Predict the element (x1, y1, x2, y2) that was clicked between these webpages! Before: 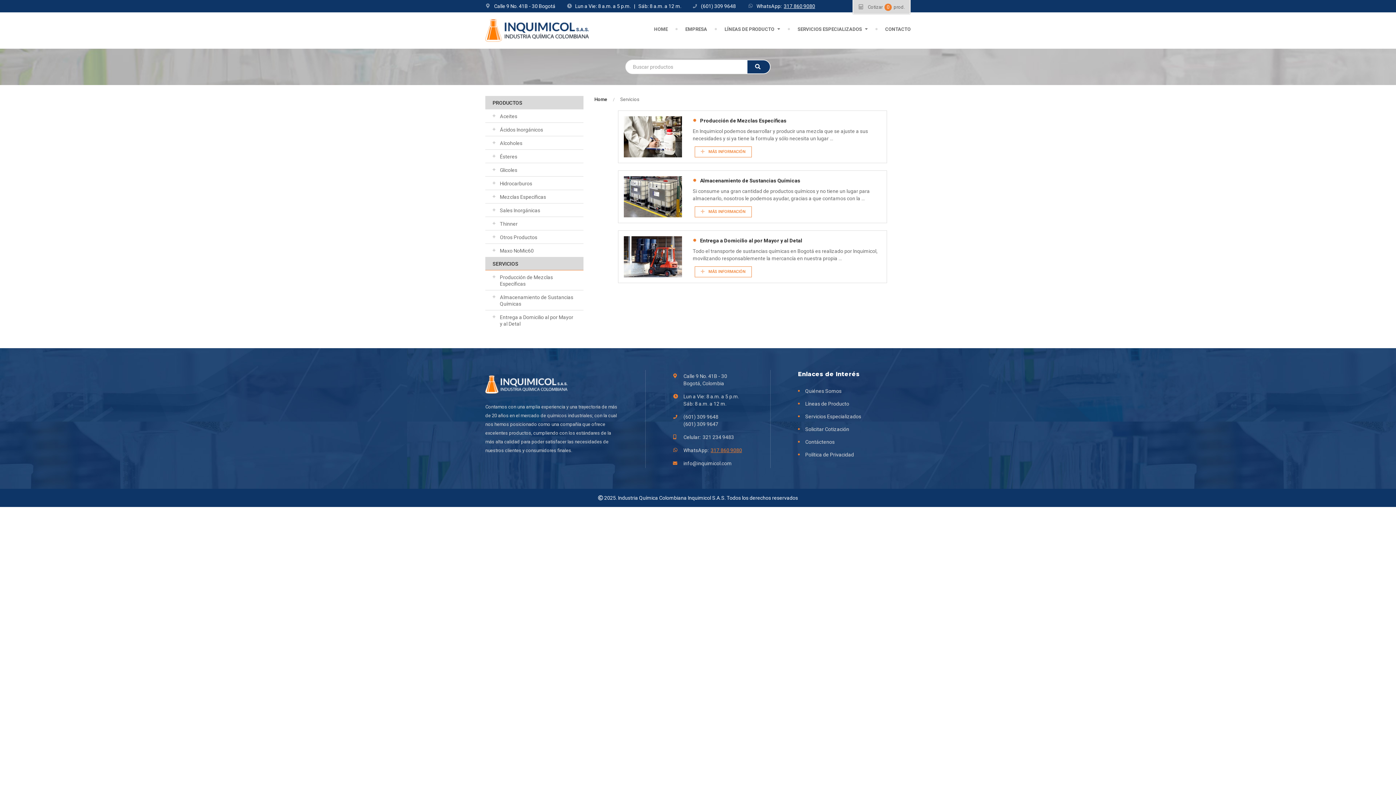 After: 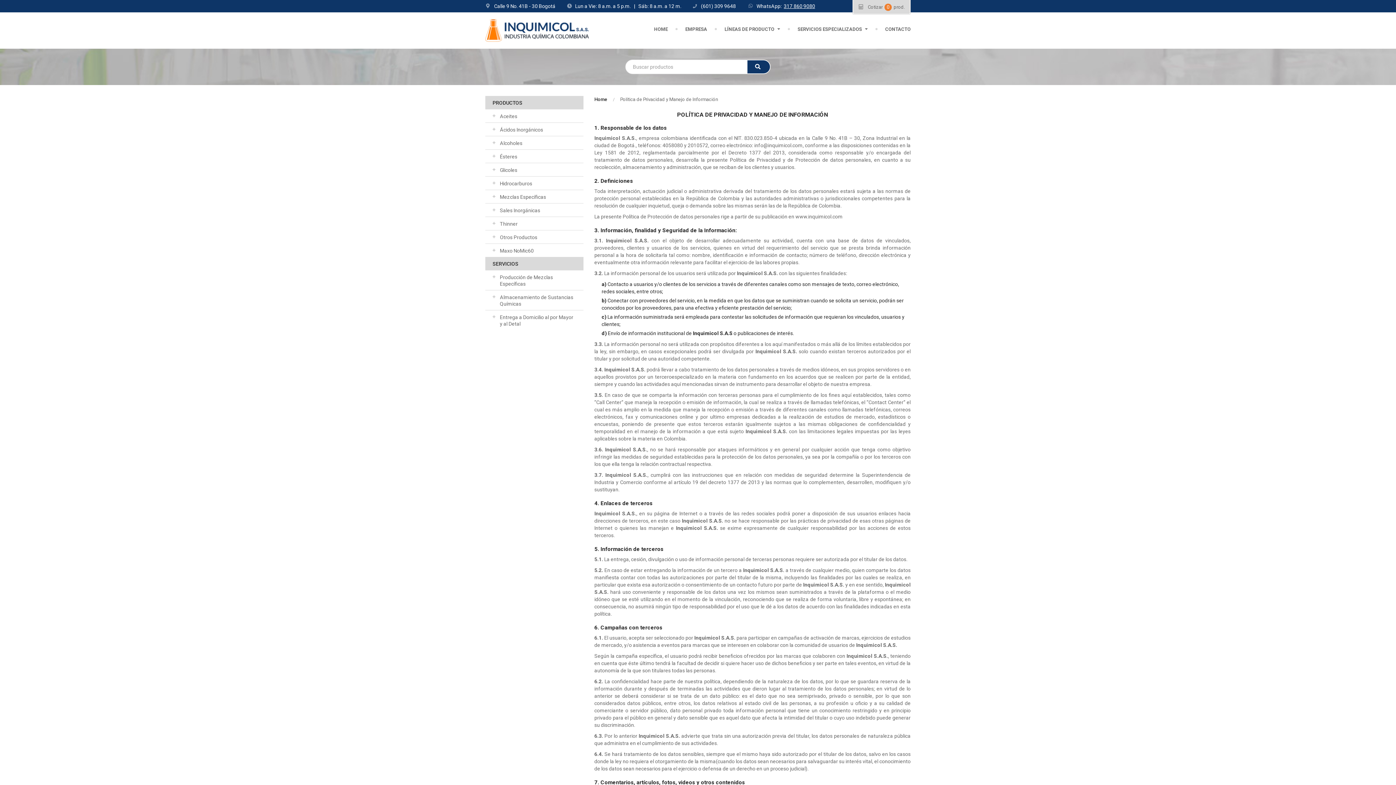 Action: label: Política de Privacidad bbox: (805, 452, 854, 457)